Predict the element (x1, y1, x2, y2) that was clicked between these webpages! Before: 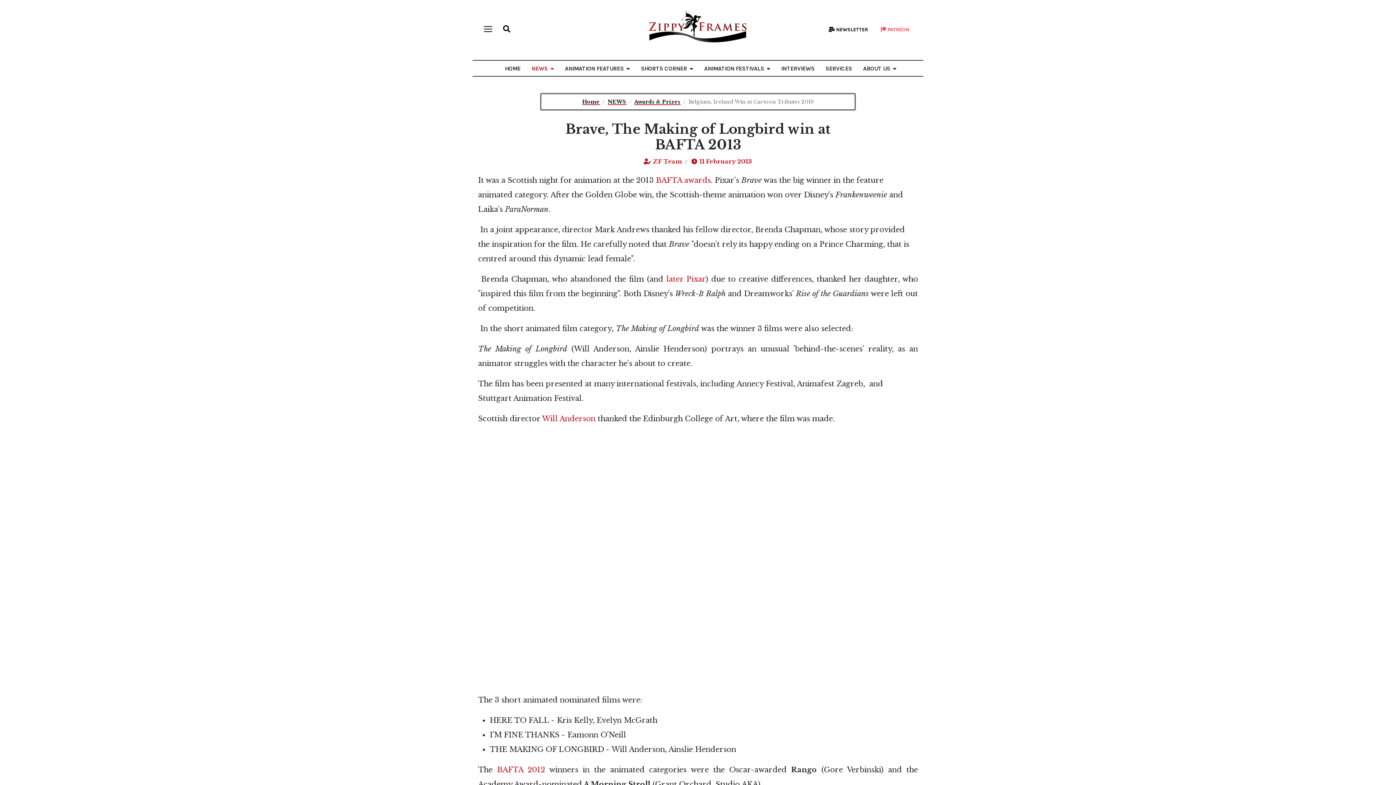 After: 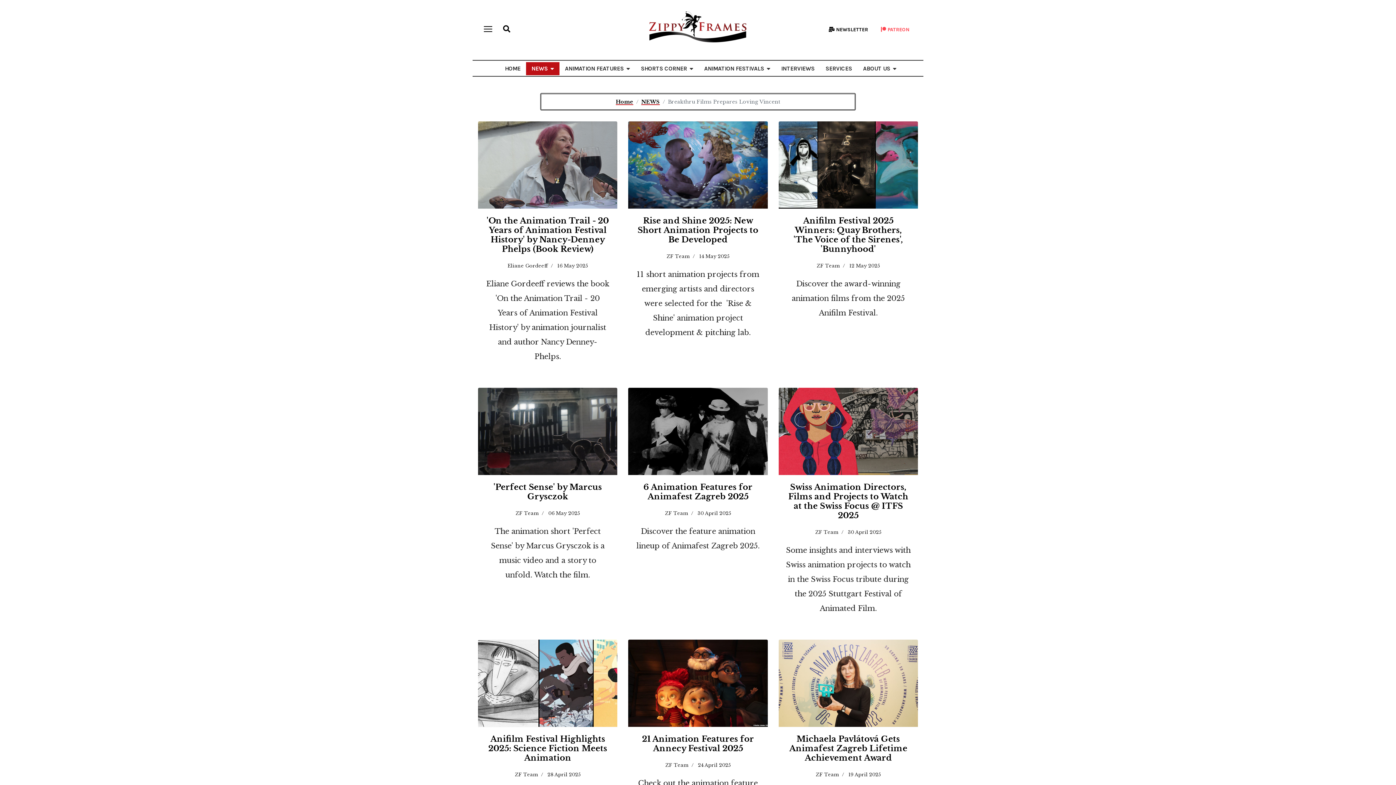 Action: label: NEWS bbox: (607, 98, 626, 105)